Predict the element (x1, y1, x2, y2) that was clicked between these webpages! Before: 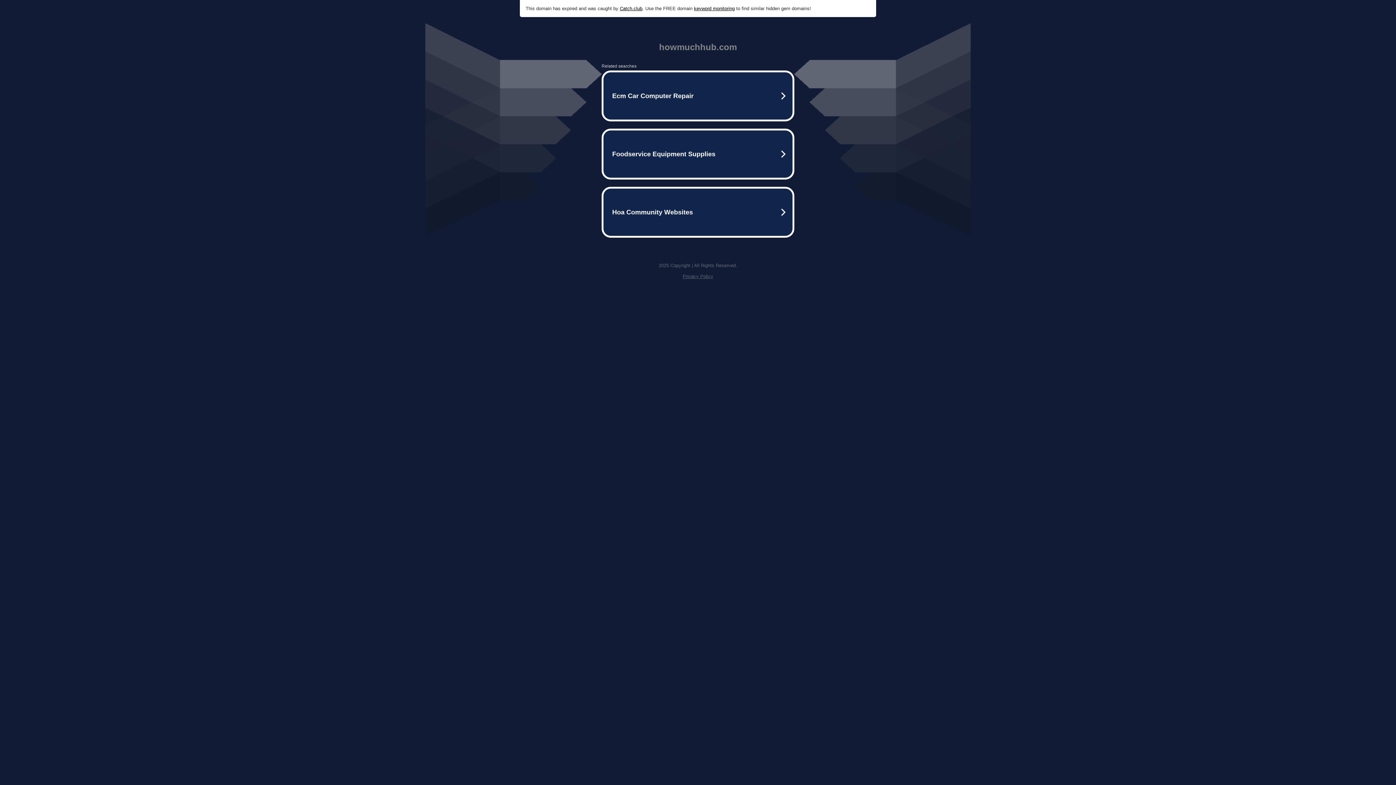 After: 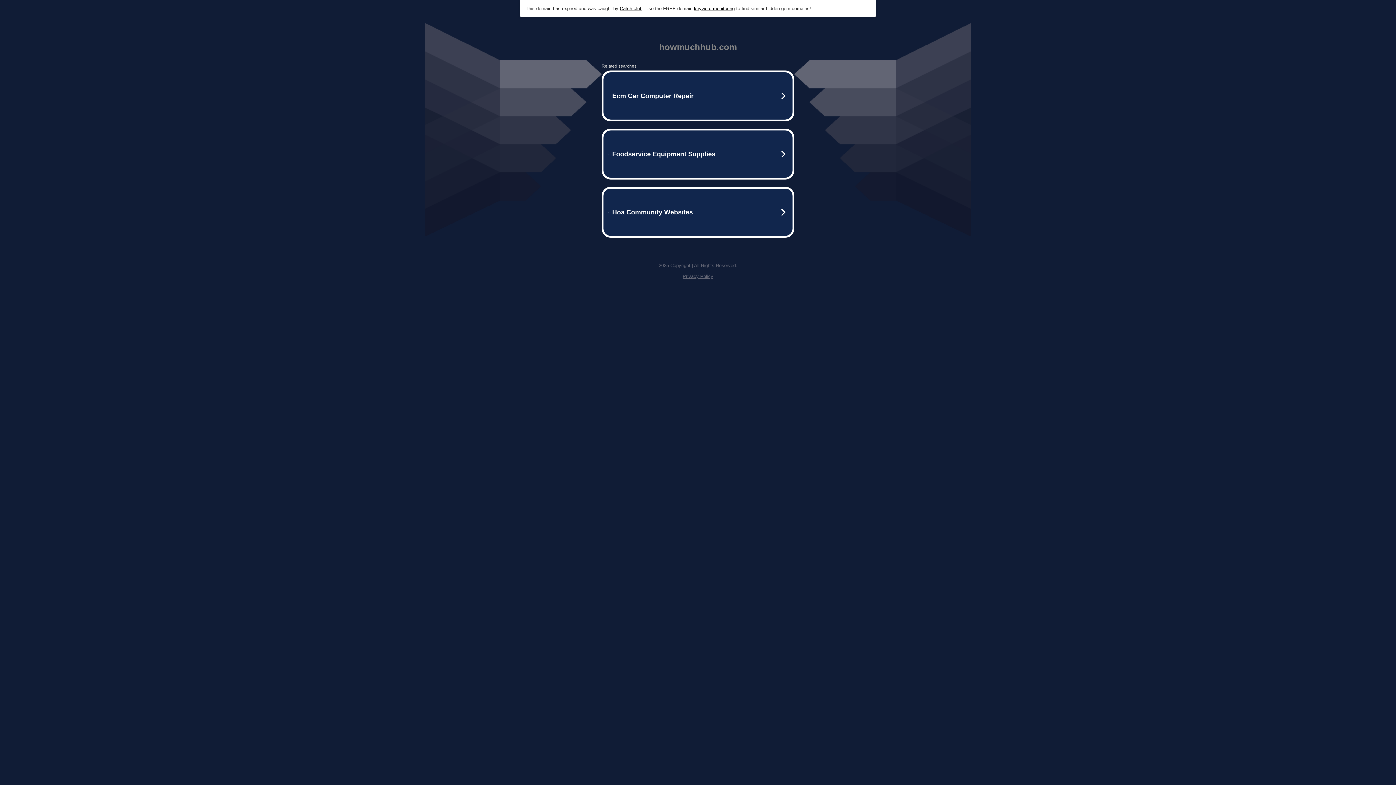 Action: label: . Use the FREE domain  bbox: (642, 5, 694, 11)